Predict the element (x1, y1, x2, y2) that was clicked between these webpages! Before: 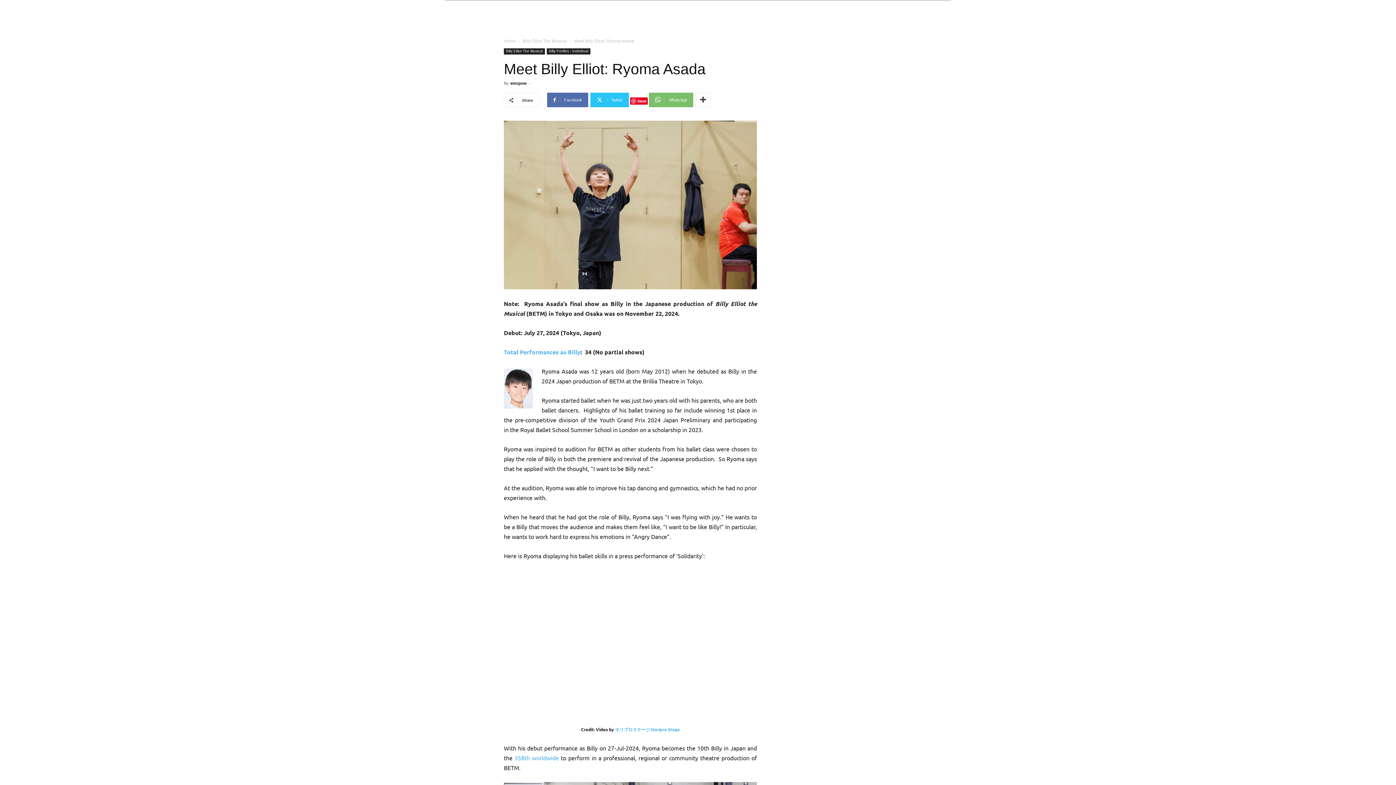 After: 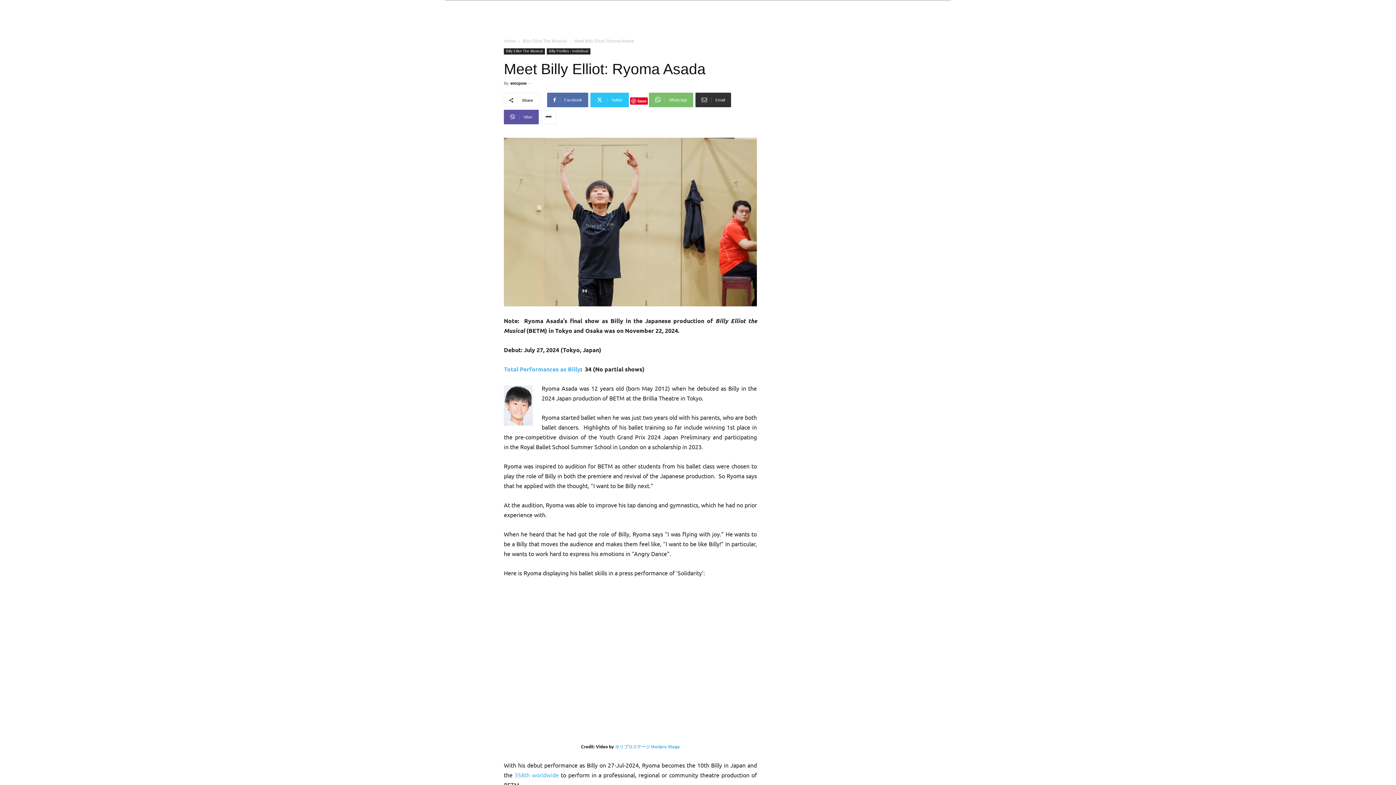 Action: bbox: (695, 92, 710, 107)